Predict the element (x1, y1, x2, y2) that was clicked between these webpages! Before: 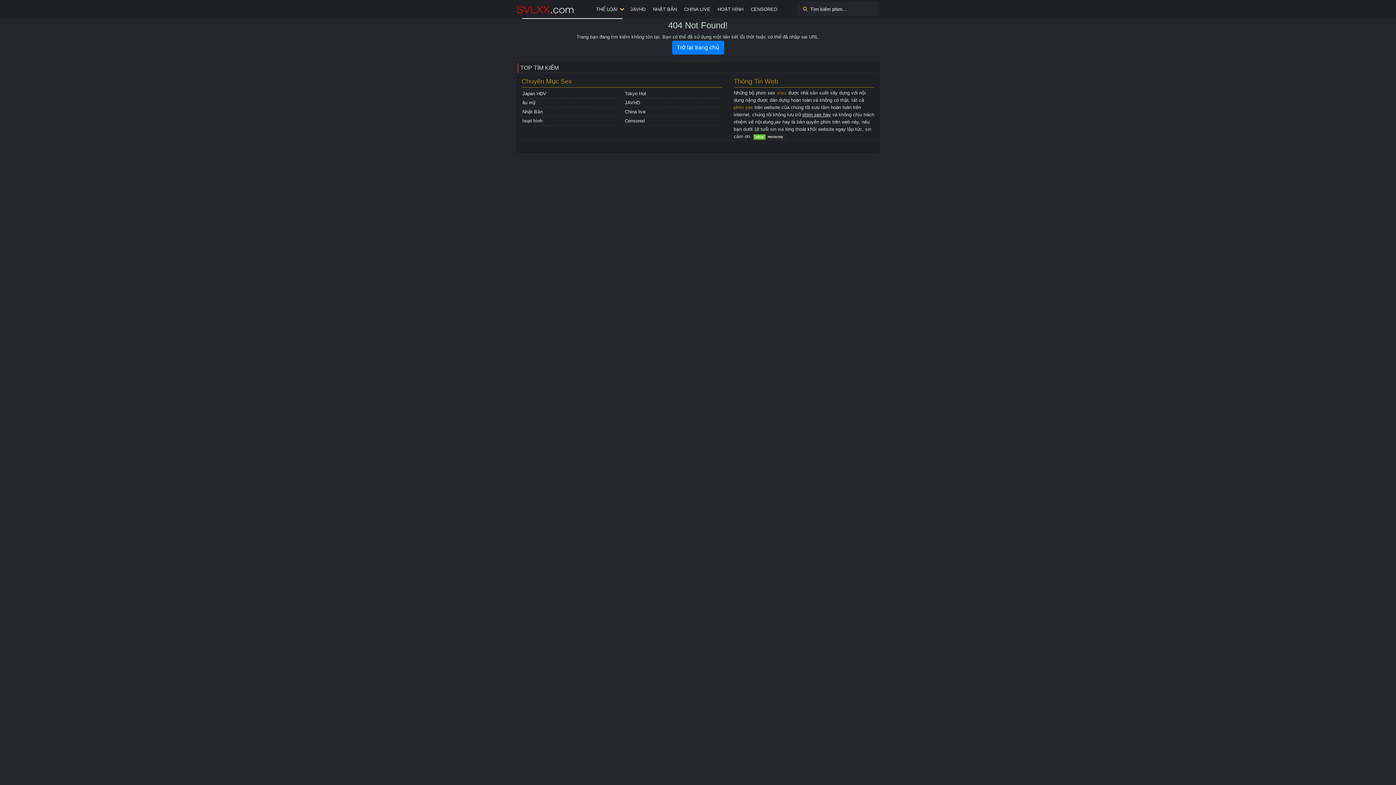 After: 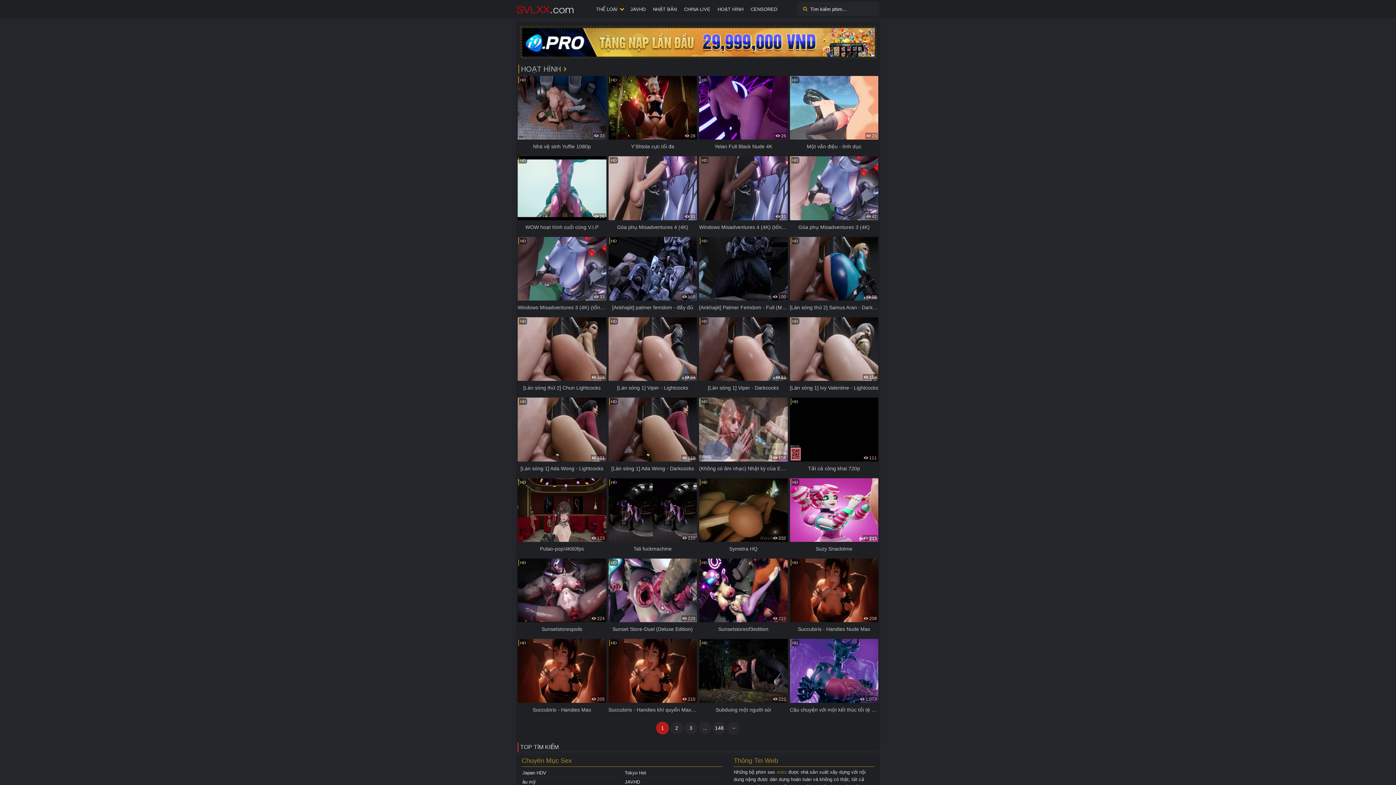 Action: bbox: (521, 116, 620, 125) label: hoạt hình